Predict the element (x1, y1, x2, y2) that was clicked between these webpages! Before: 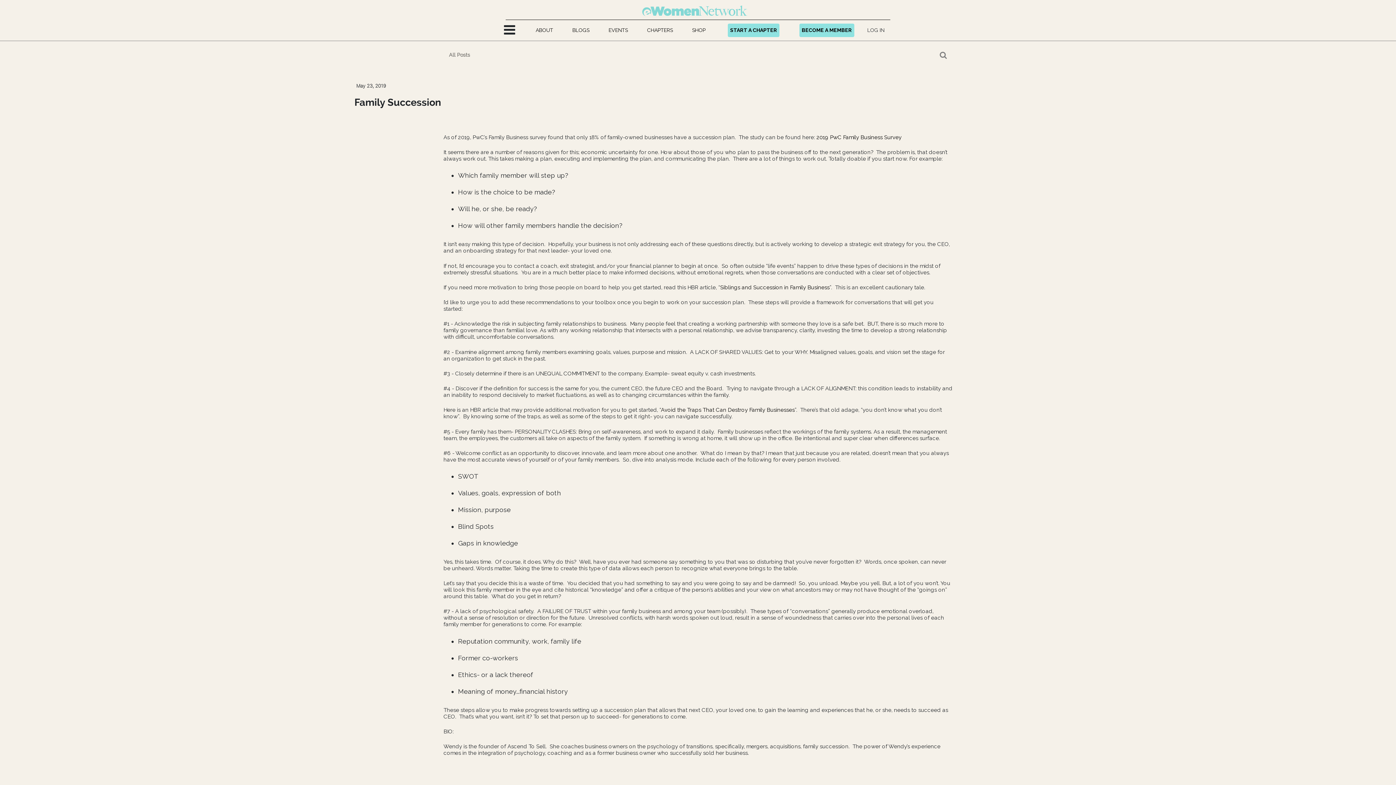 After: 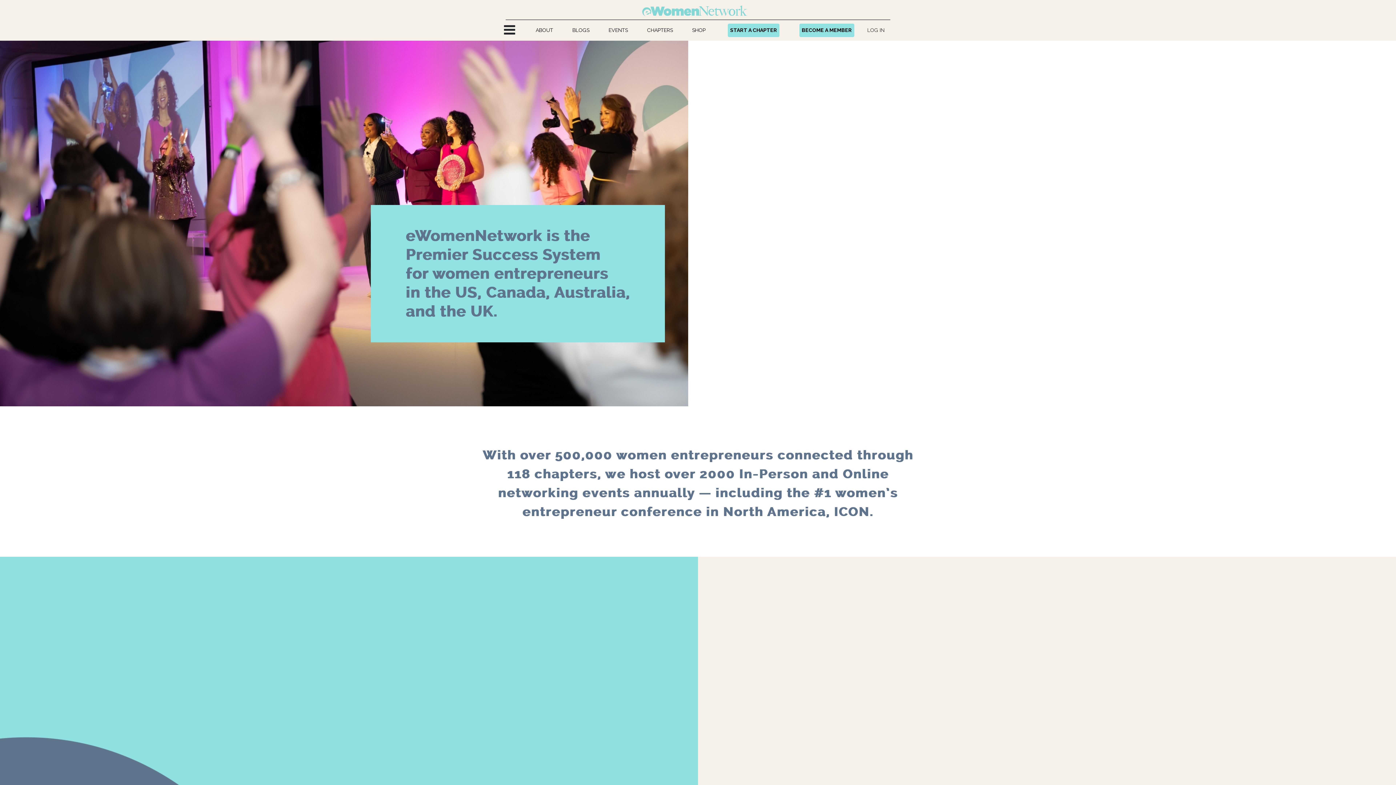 Action: bbox: (533, 23, 555, 36) label: ABOUT